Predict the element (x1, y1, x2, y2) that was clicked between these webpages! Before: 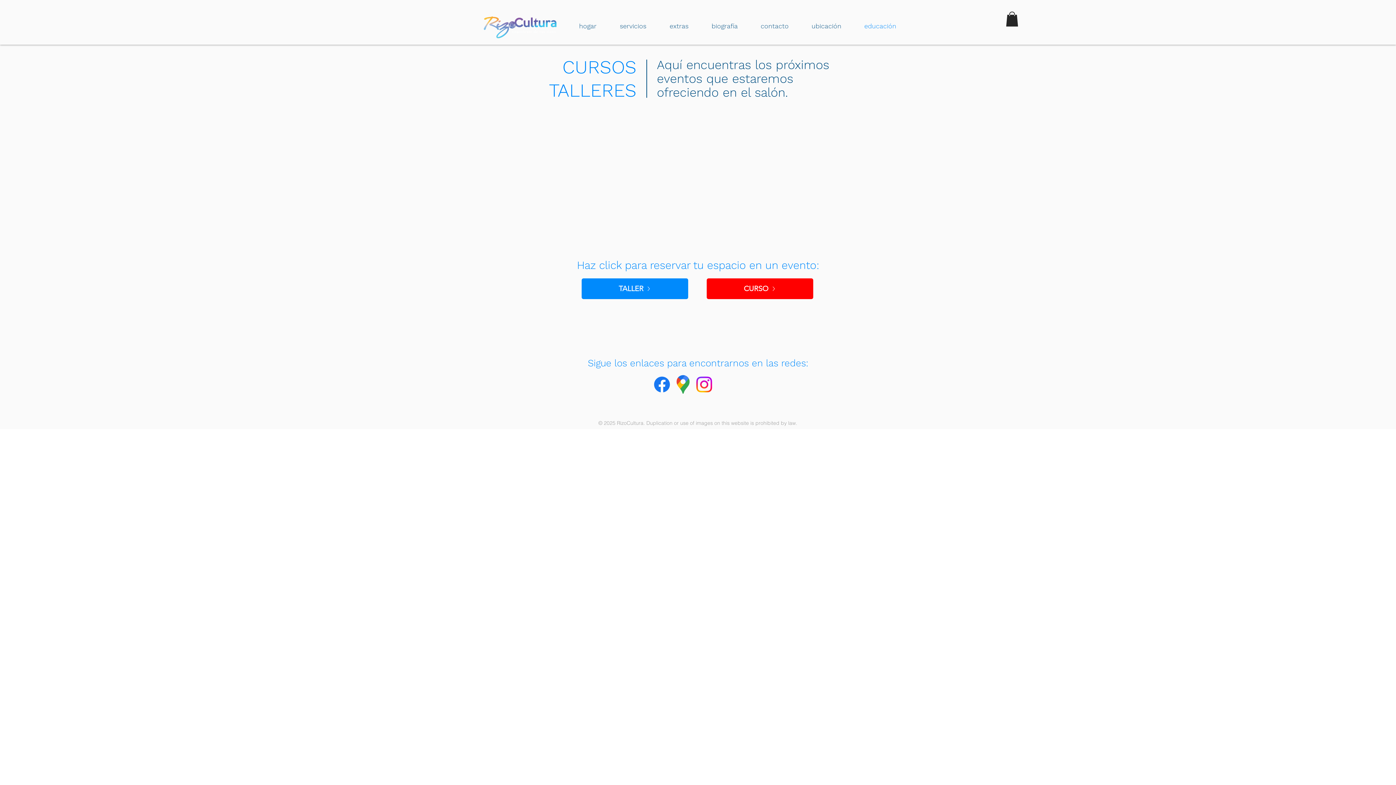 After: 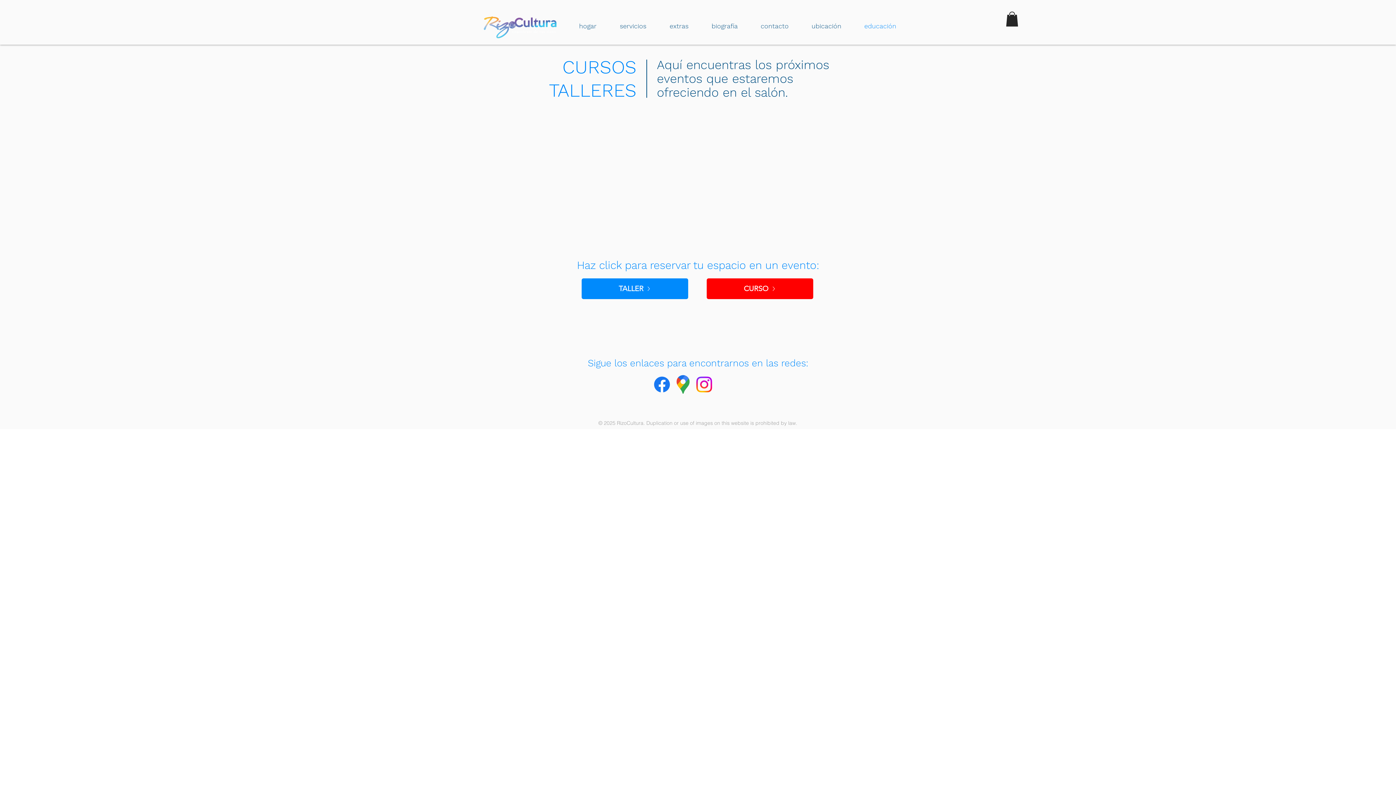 Action: label: instagram bbox: (693, 374, 714, 395)